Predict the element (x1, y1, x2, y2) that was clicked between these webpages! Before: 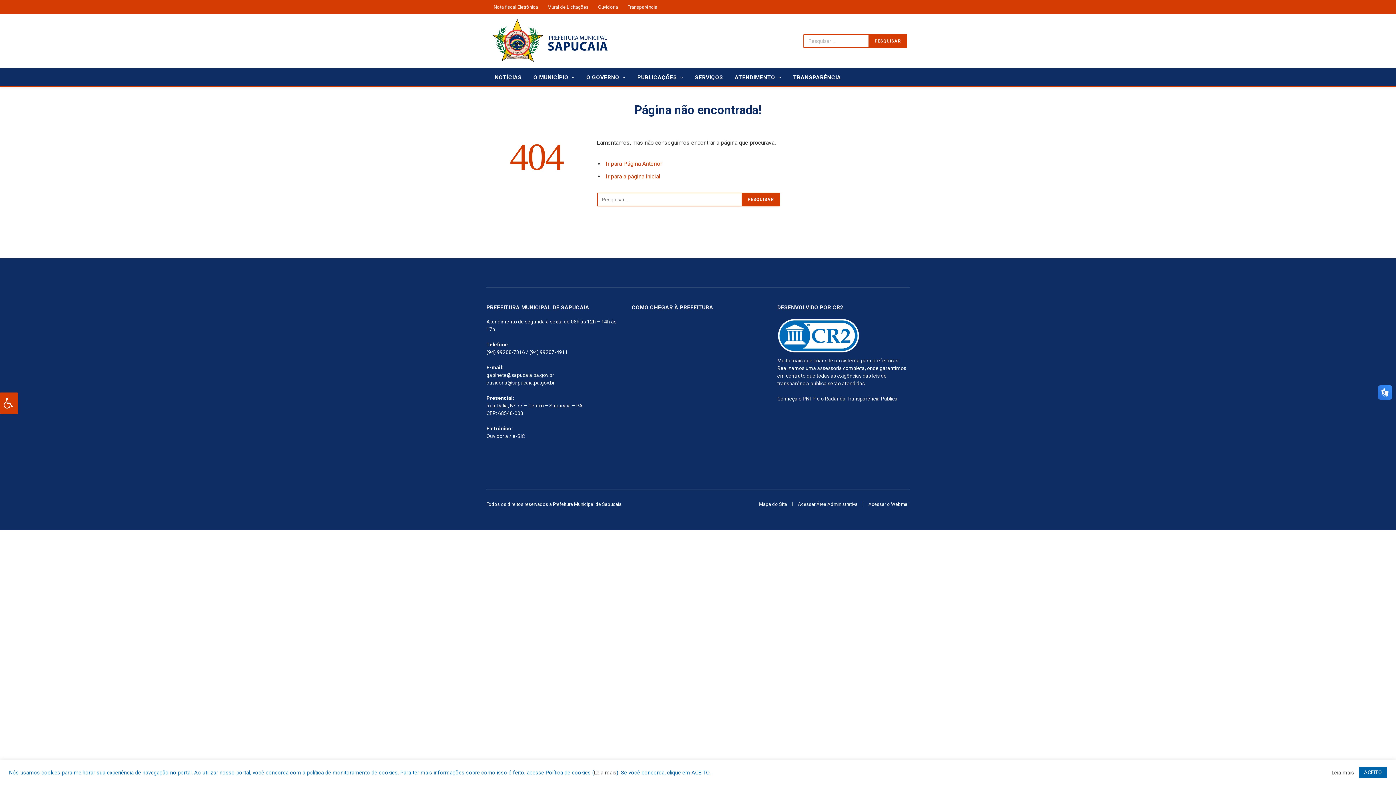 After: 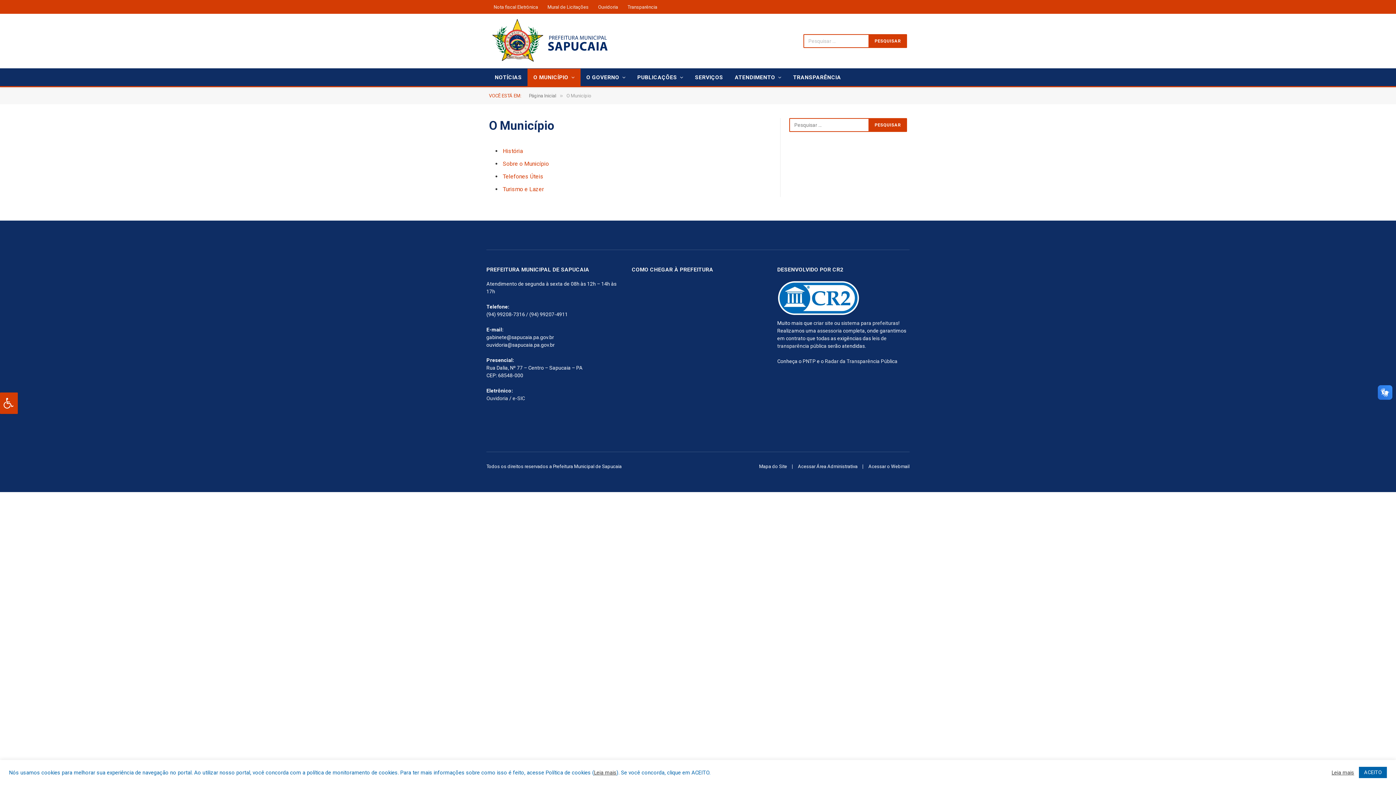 Action: bbox: (527, 68, 580, 86) label: O MUNICÍPIO